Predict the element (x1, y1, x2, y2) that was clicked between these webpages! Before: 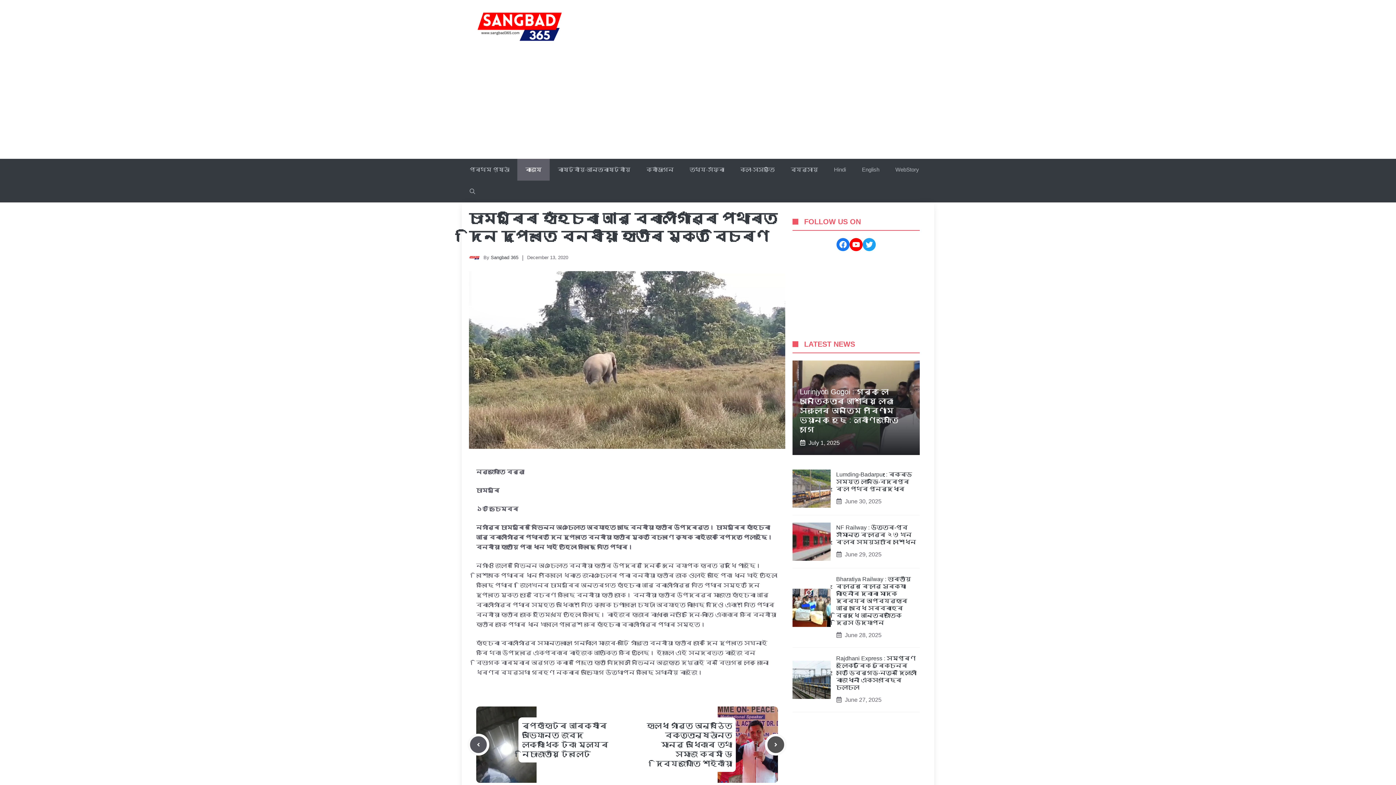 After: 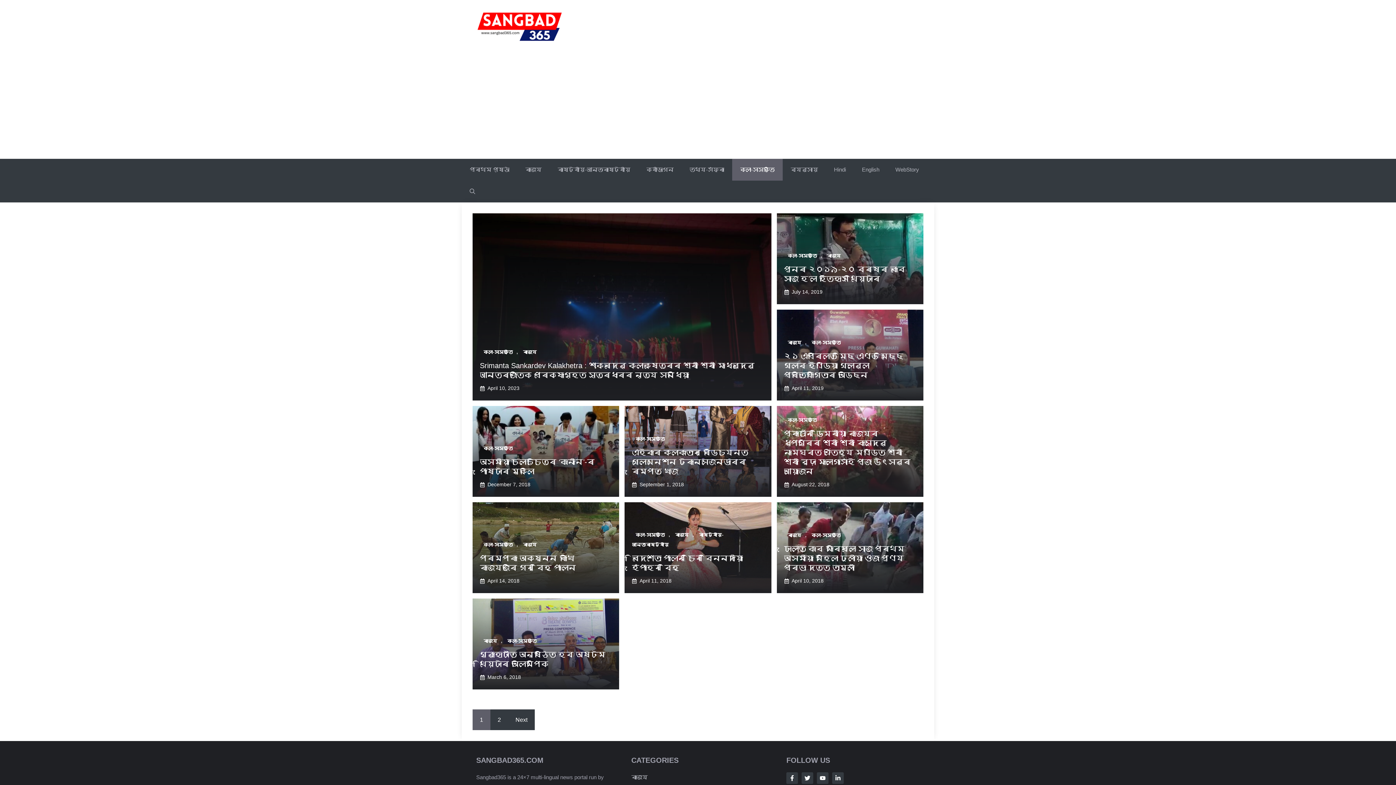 Action: label: কলা-সংস্কৃতি bbox: (732, 158, 782, 180)